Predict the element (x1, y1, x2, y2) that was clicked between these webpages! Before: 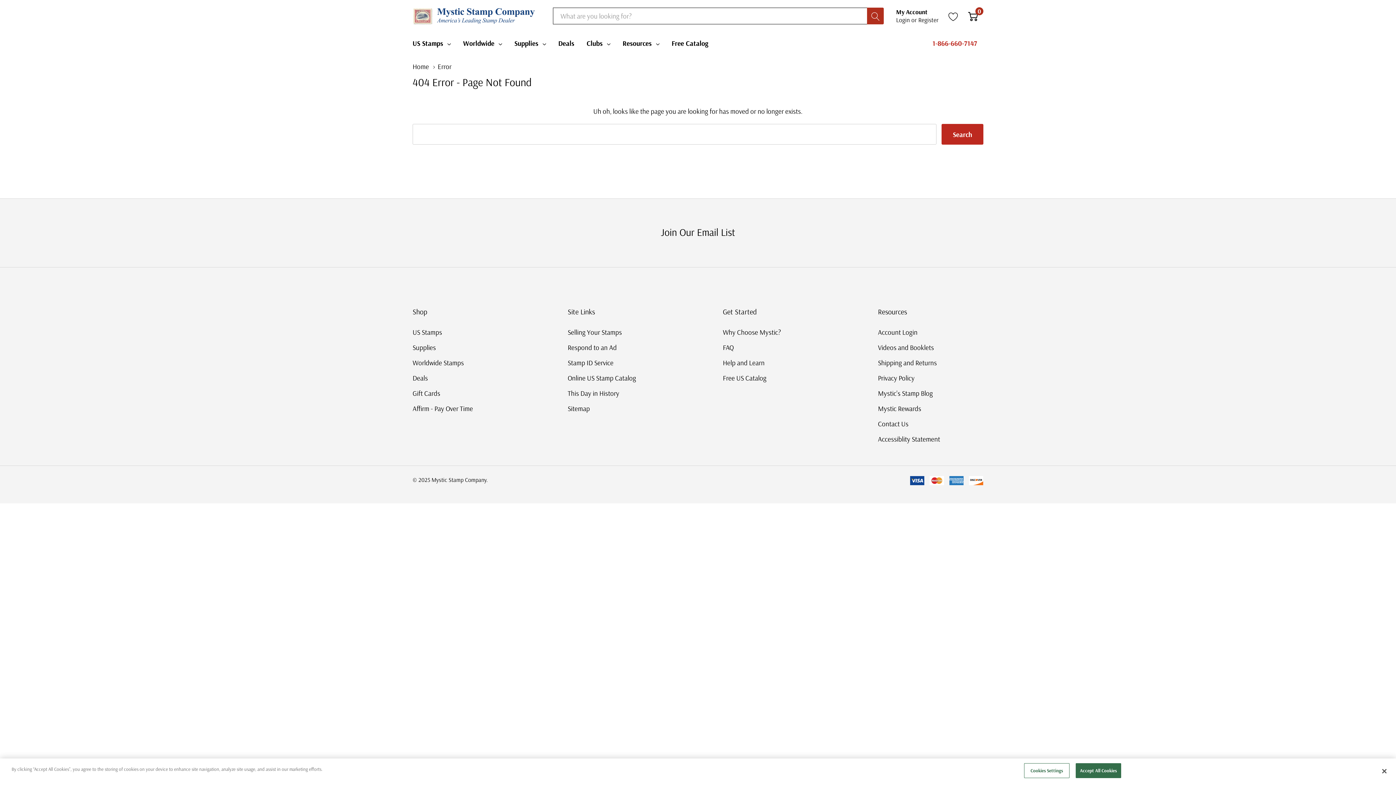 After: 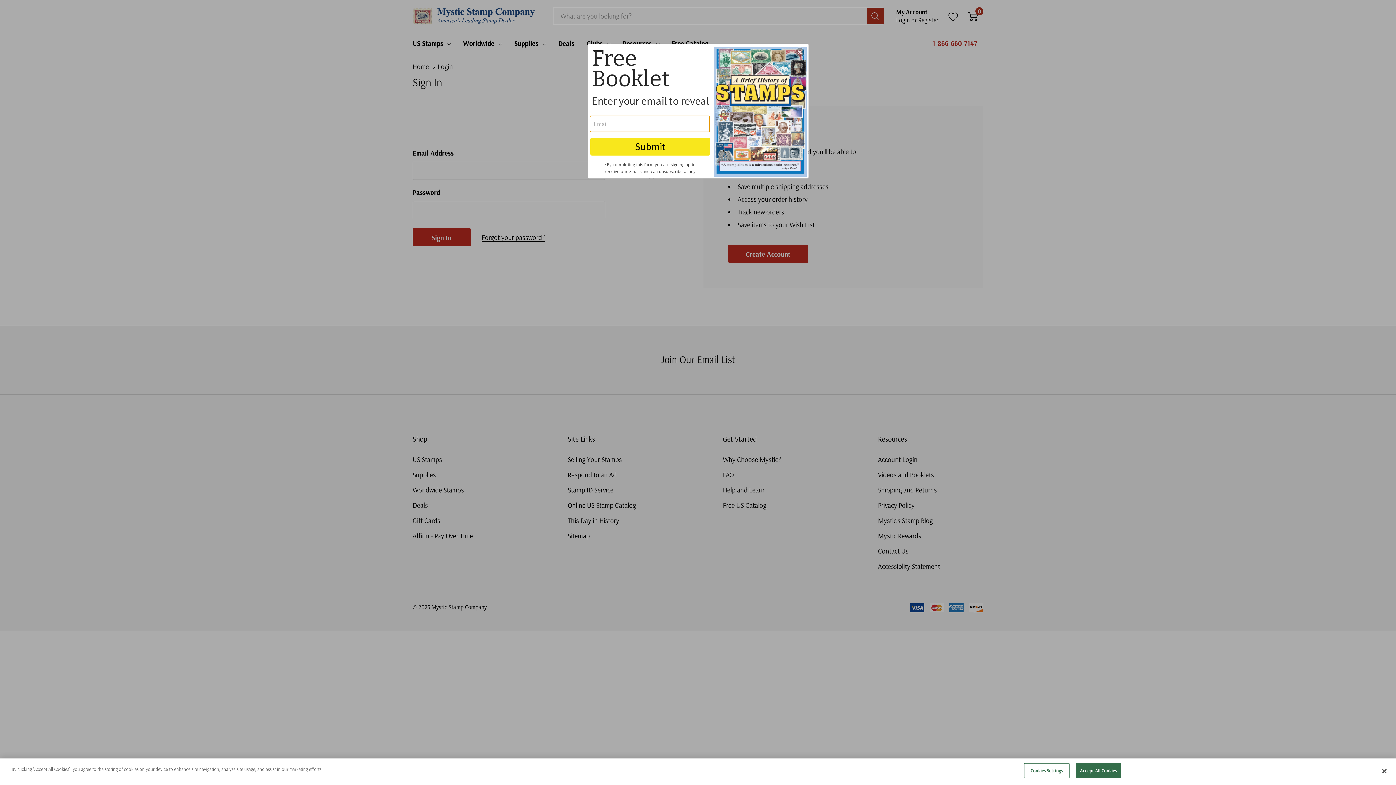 Action: label: Go to Wish Lists page bbox: (948, 10, 958, 21)